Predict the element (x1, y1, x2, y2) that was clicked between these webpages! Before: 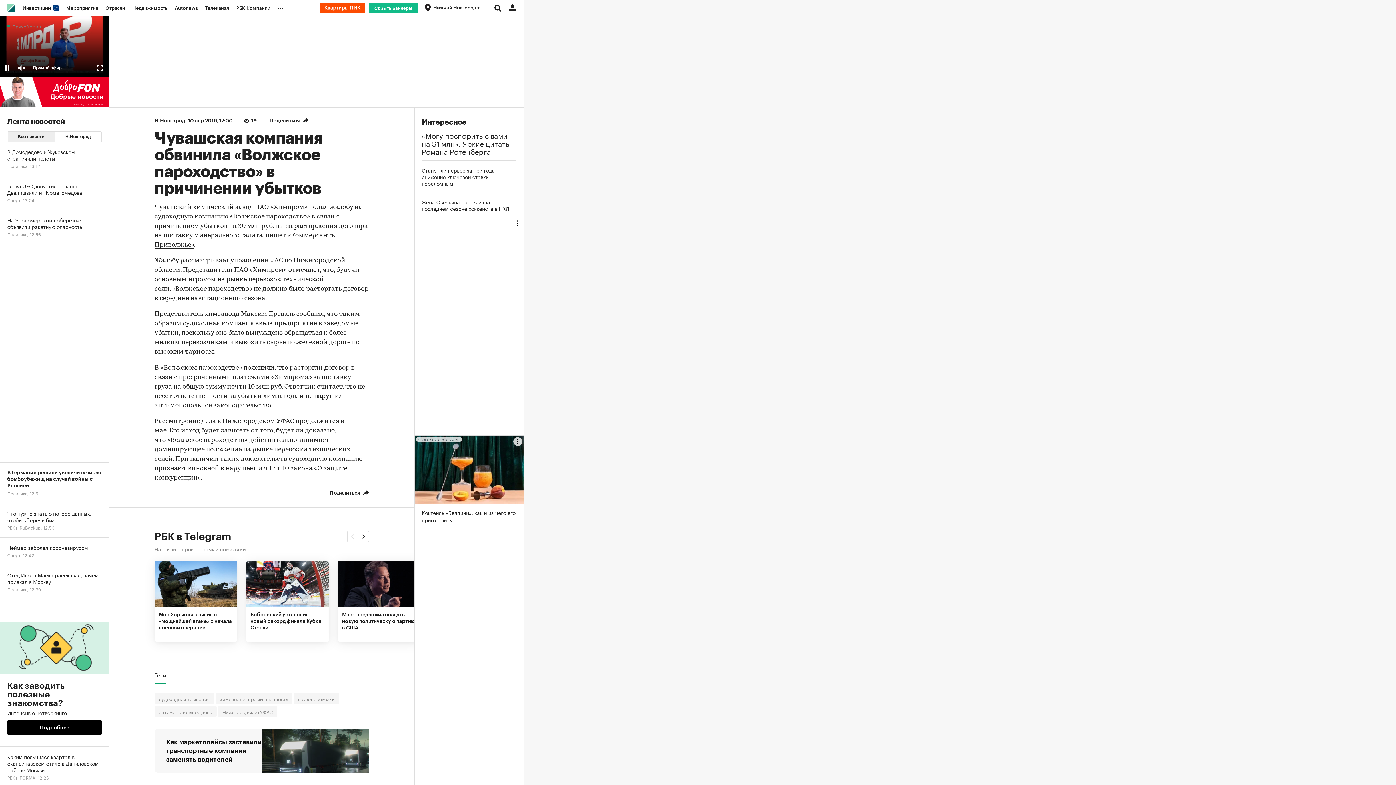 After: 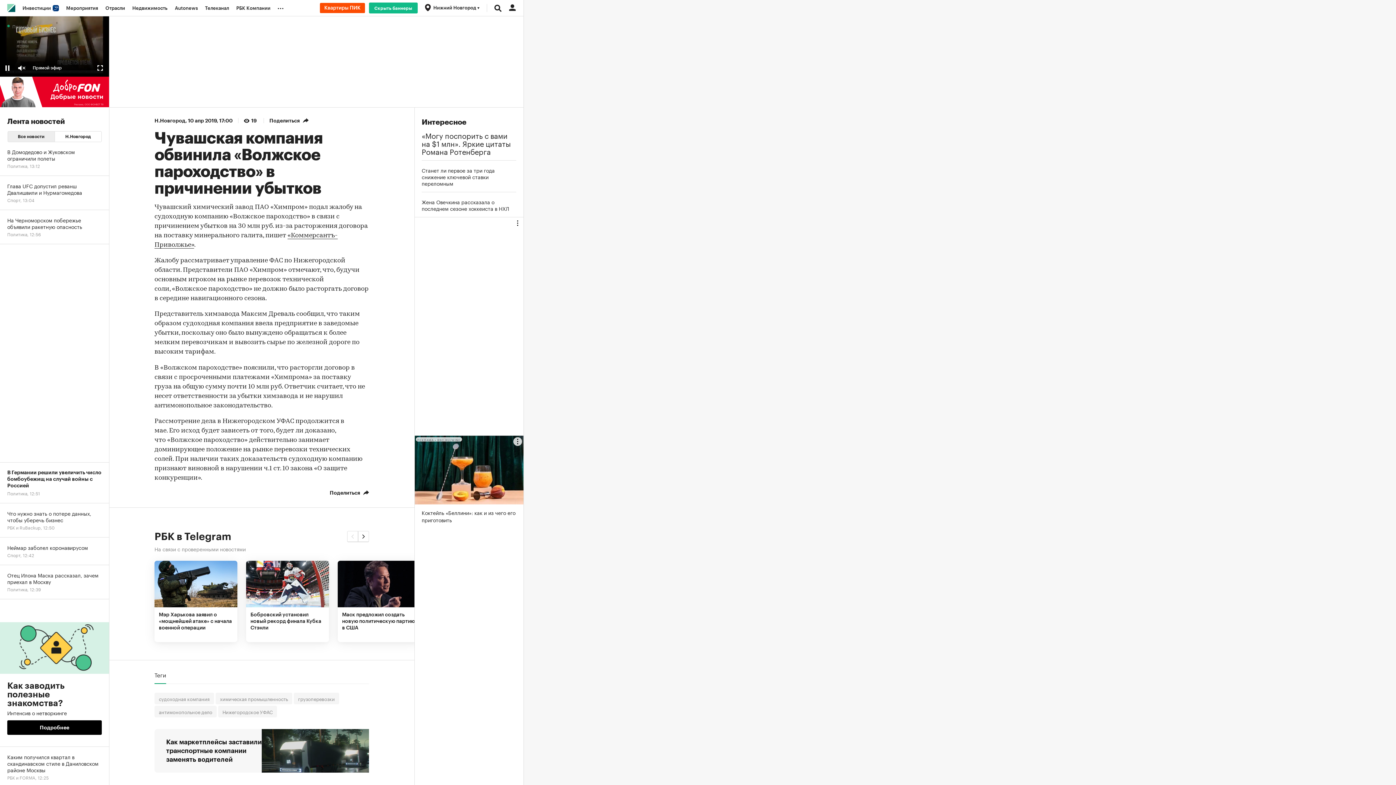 Action: label: Как маркетплейсы заставили транспортные компании заменять водителей bbox: (154, 729, 369, 773)